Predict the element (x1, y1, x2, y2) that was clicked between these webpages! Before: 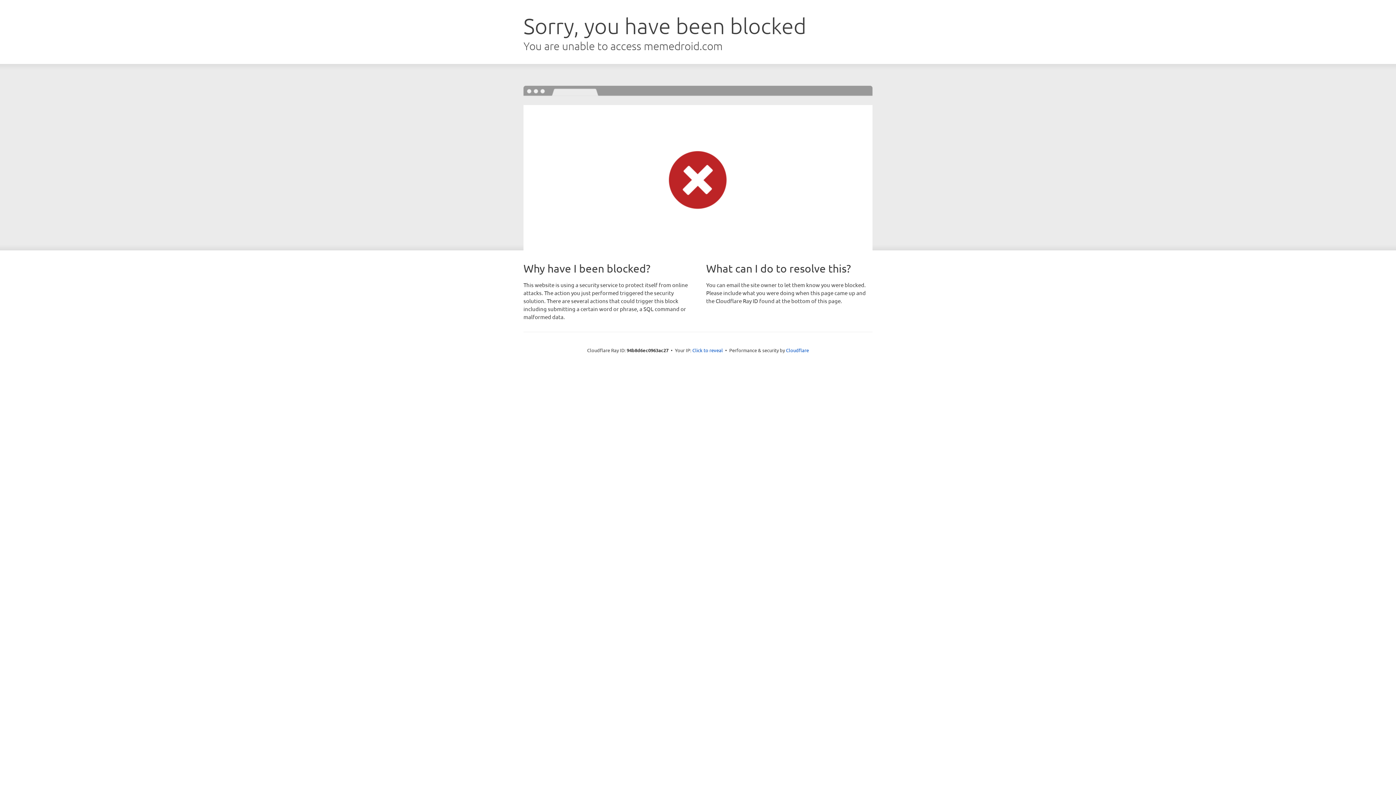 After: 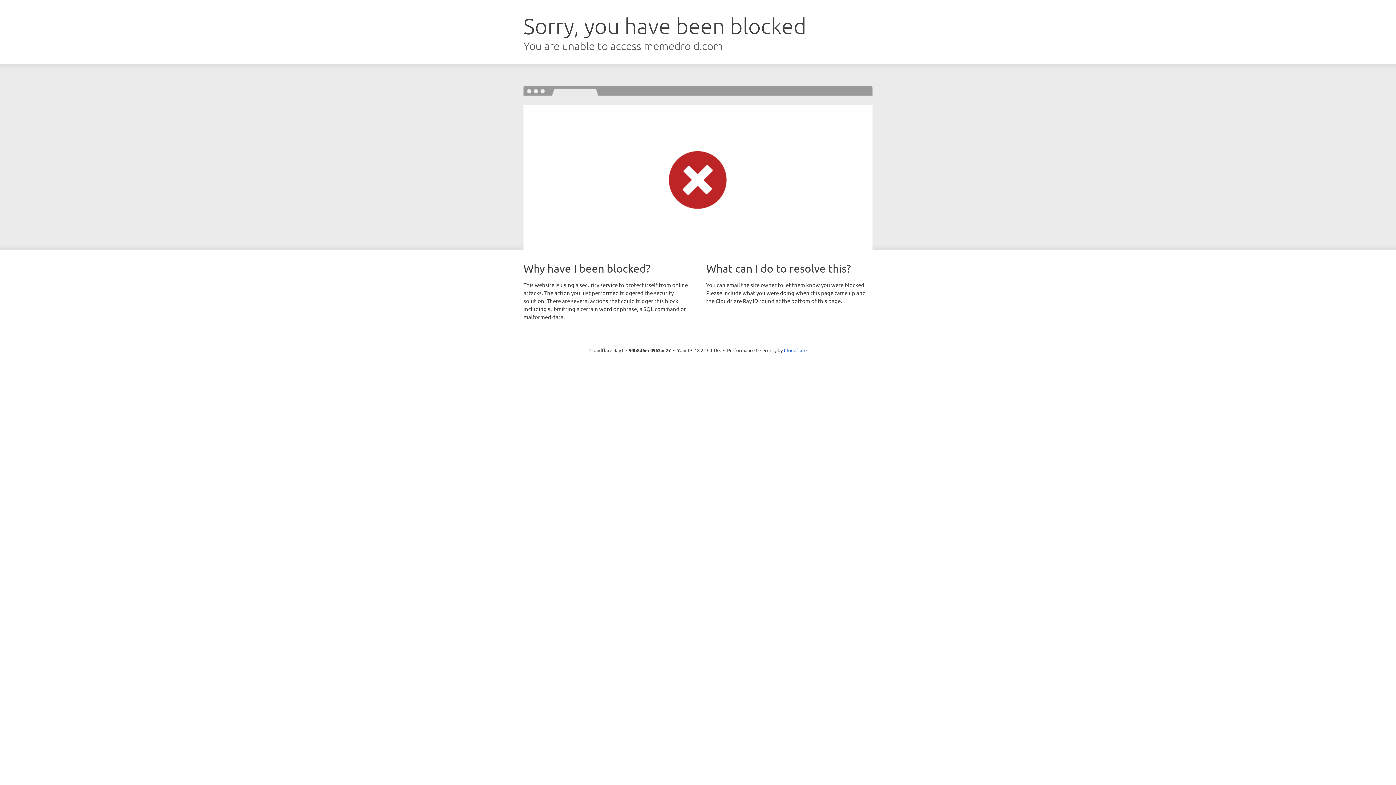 Action: label: Click to reveal bbox: (692, 346, 723, 353)